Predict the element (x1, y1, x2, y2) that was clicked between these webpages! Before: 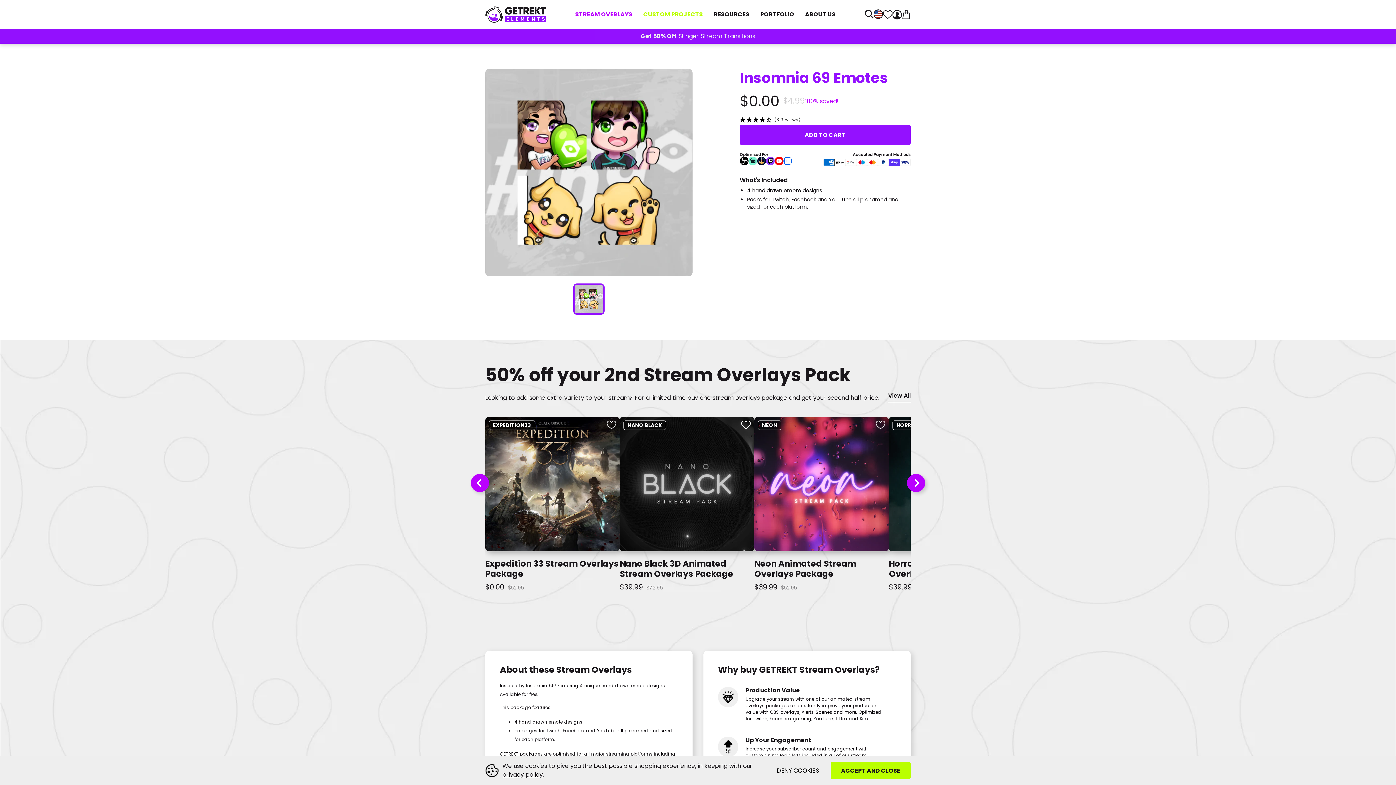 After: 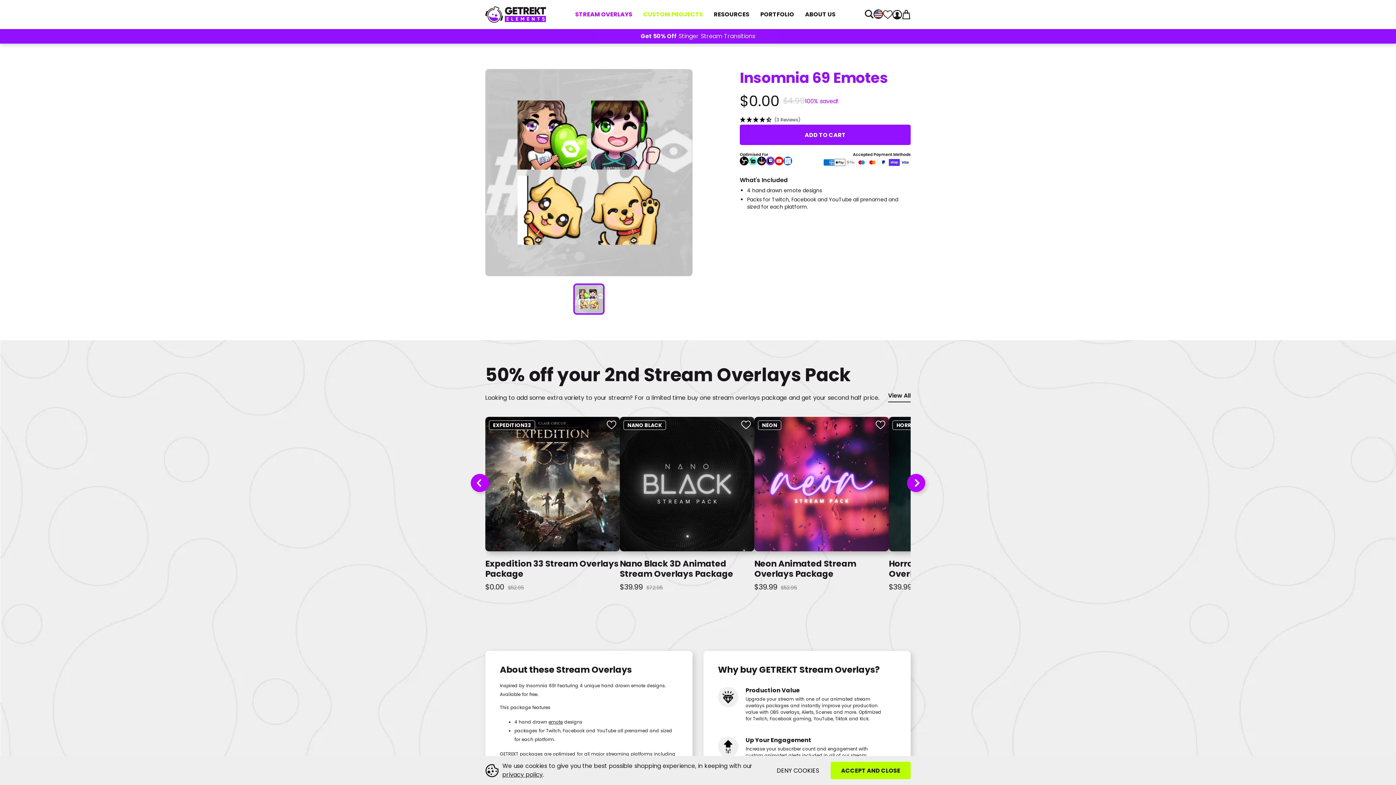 Action: label: privacy policy bbox: (502, 770, 542, 779)